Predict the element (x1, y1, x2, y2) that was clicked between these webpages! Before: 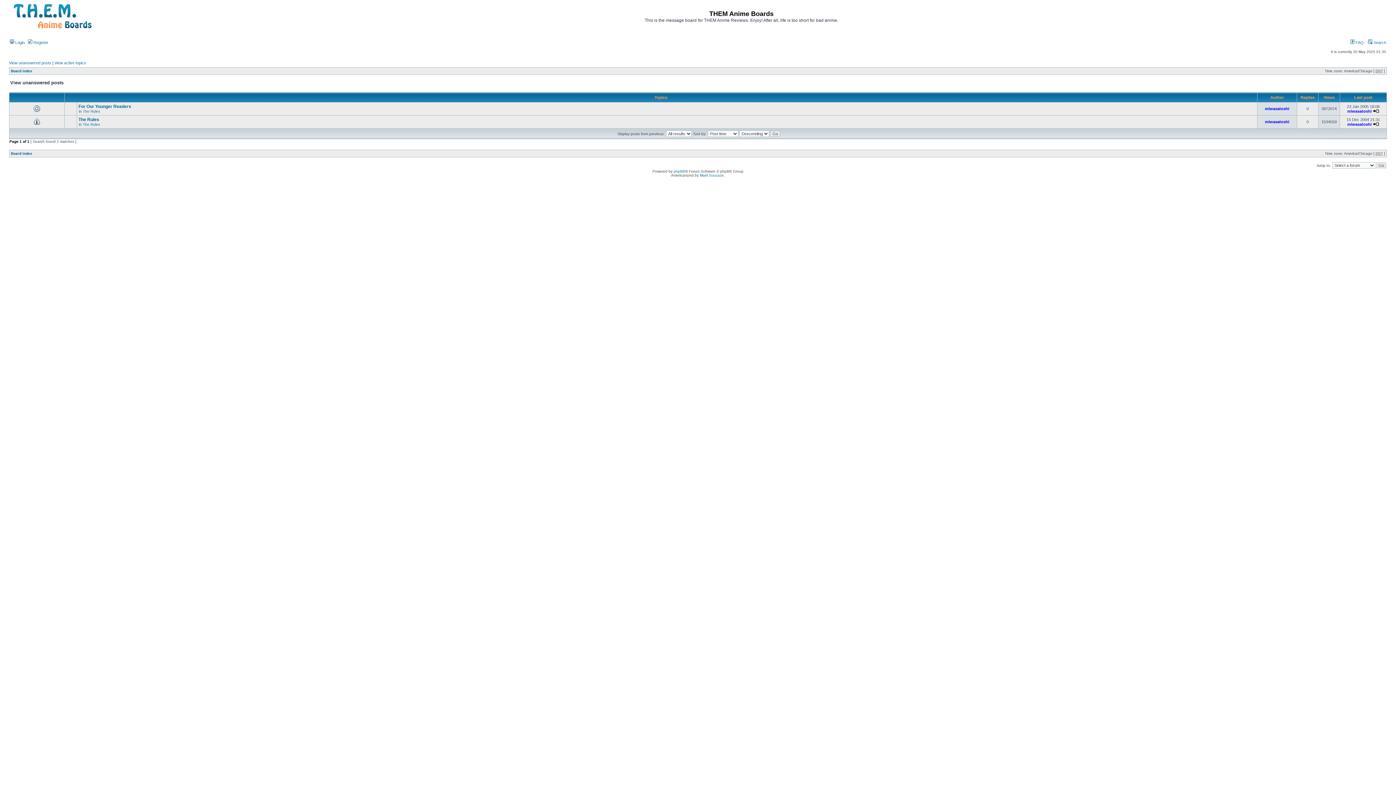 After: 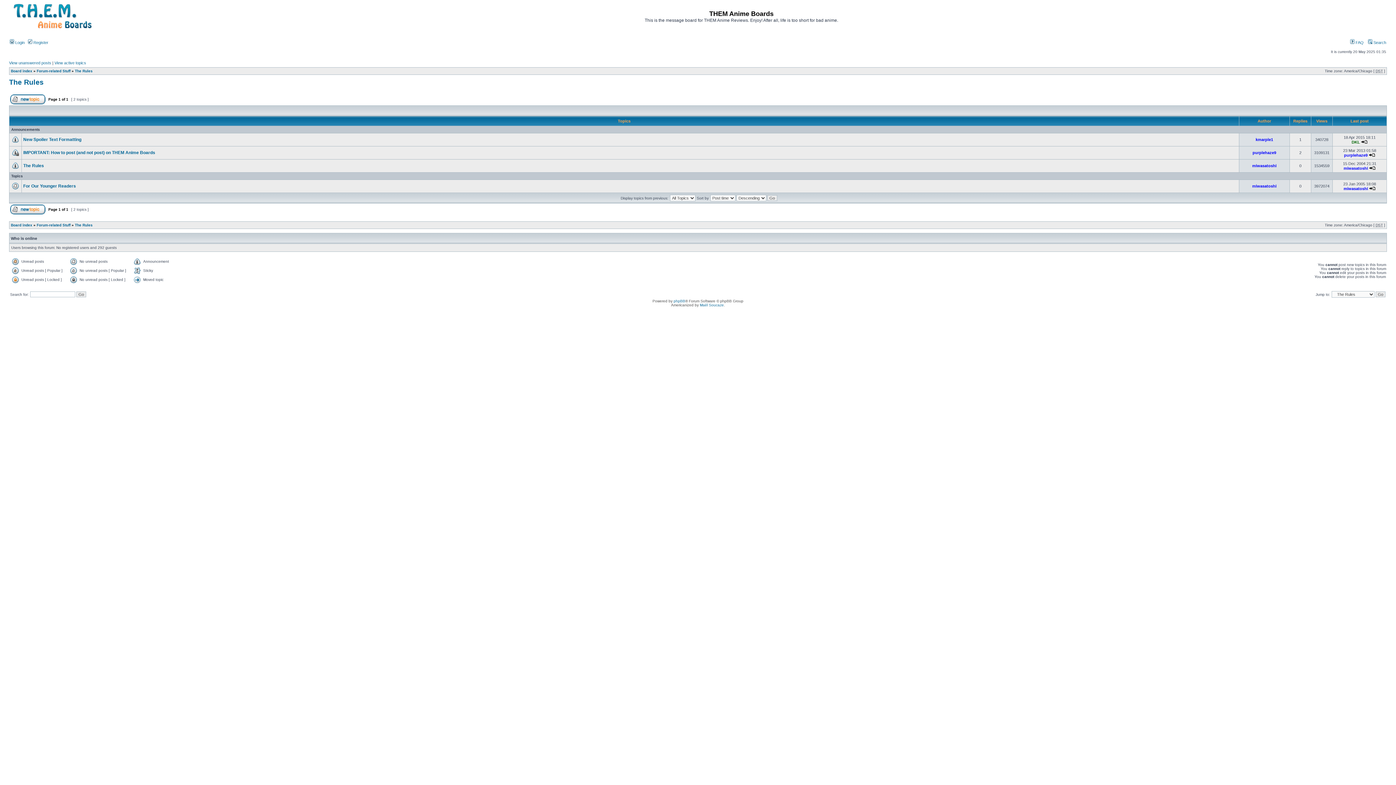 Action: label: The Rules bbox: (82, 122, 100, 126)